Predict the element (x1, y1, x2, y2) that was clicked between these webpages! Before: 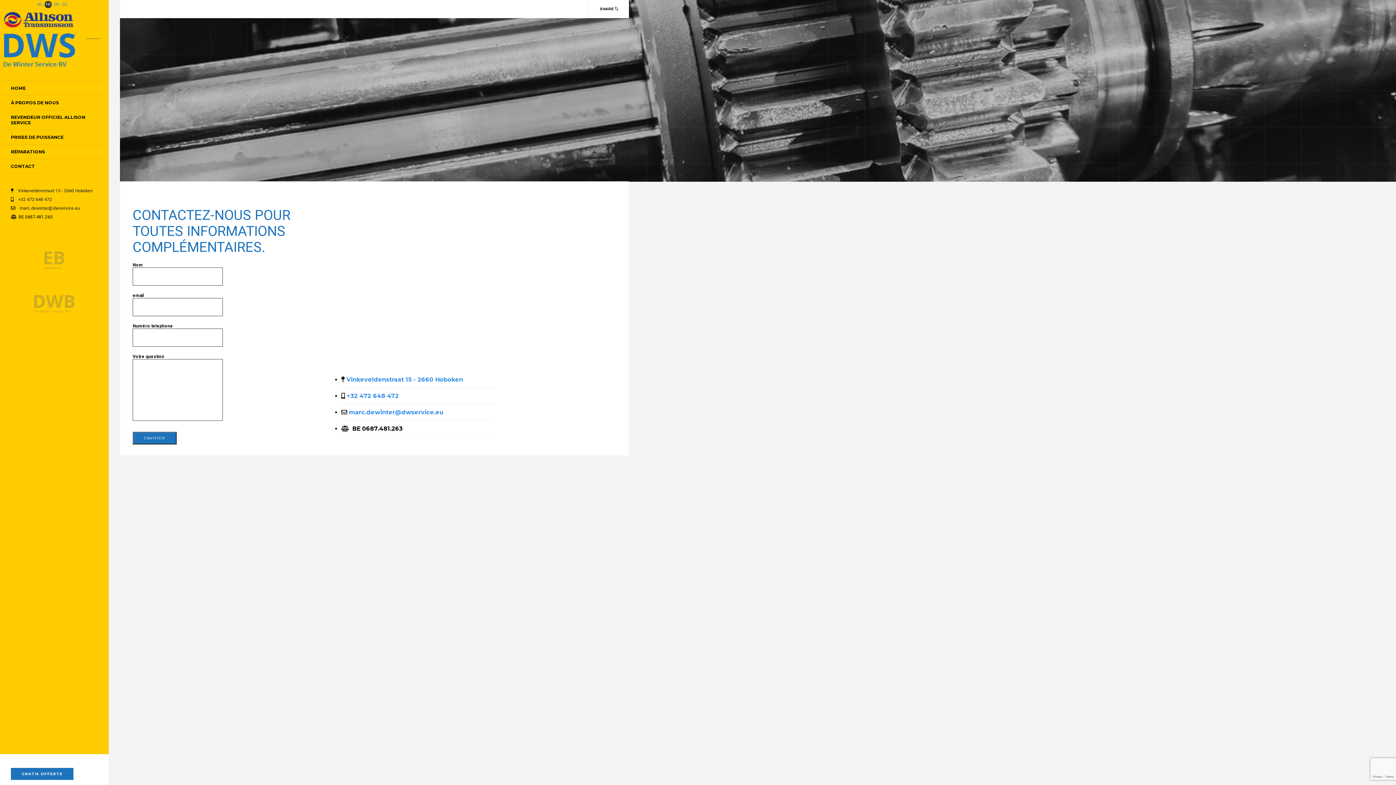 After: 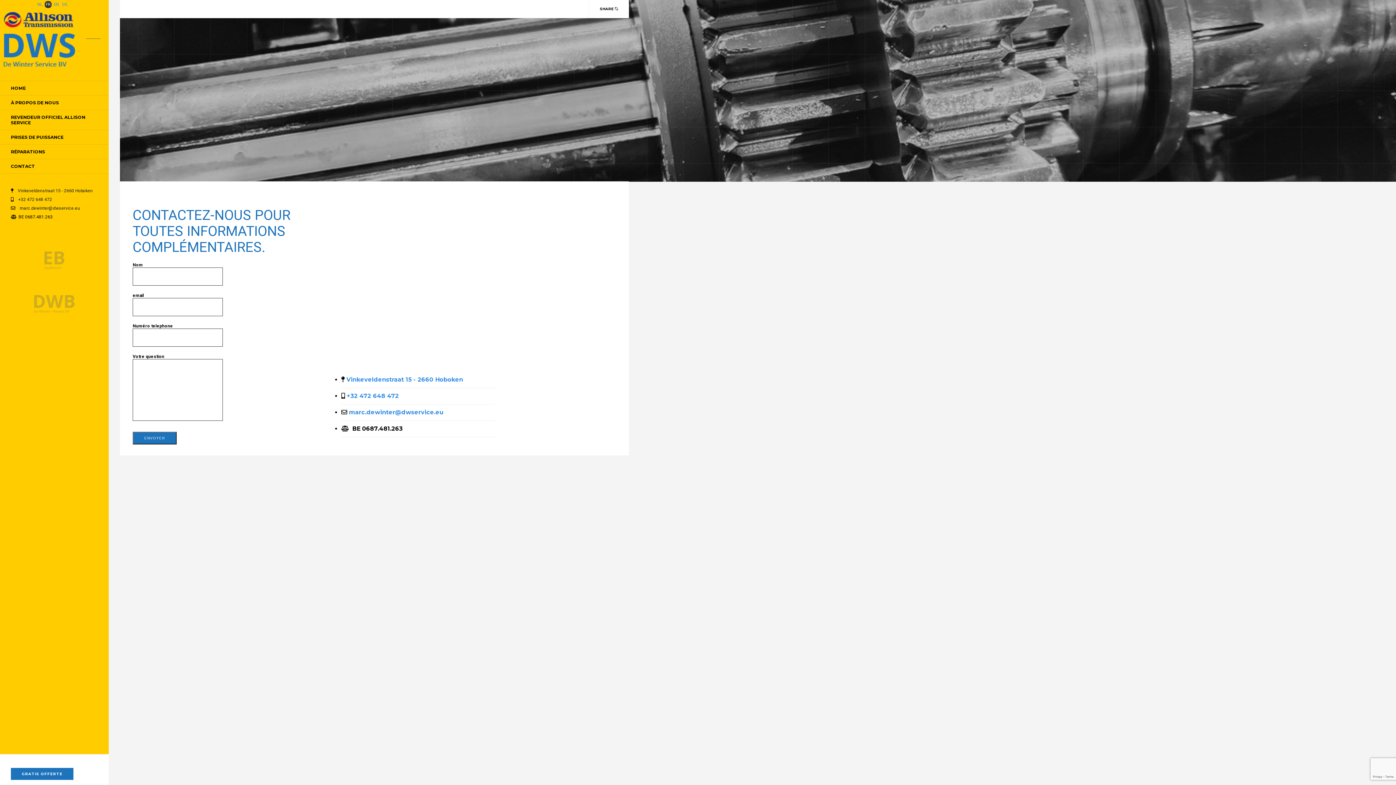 Action: label: +32 472 648 472 bbox: (346, 392, 398, 399)